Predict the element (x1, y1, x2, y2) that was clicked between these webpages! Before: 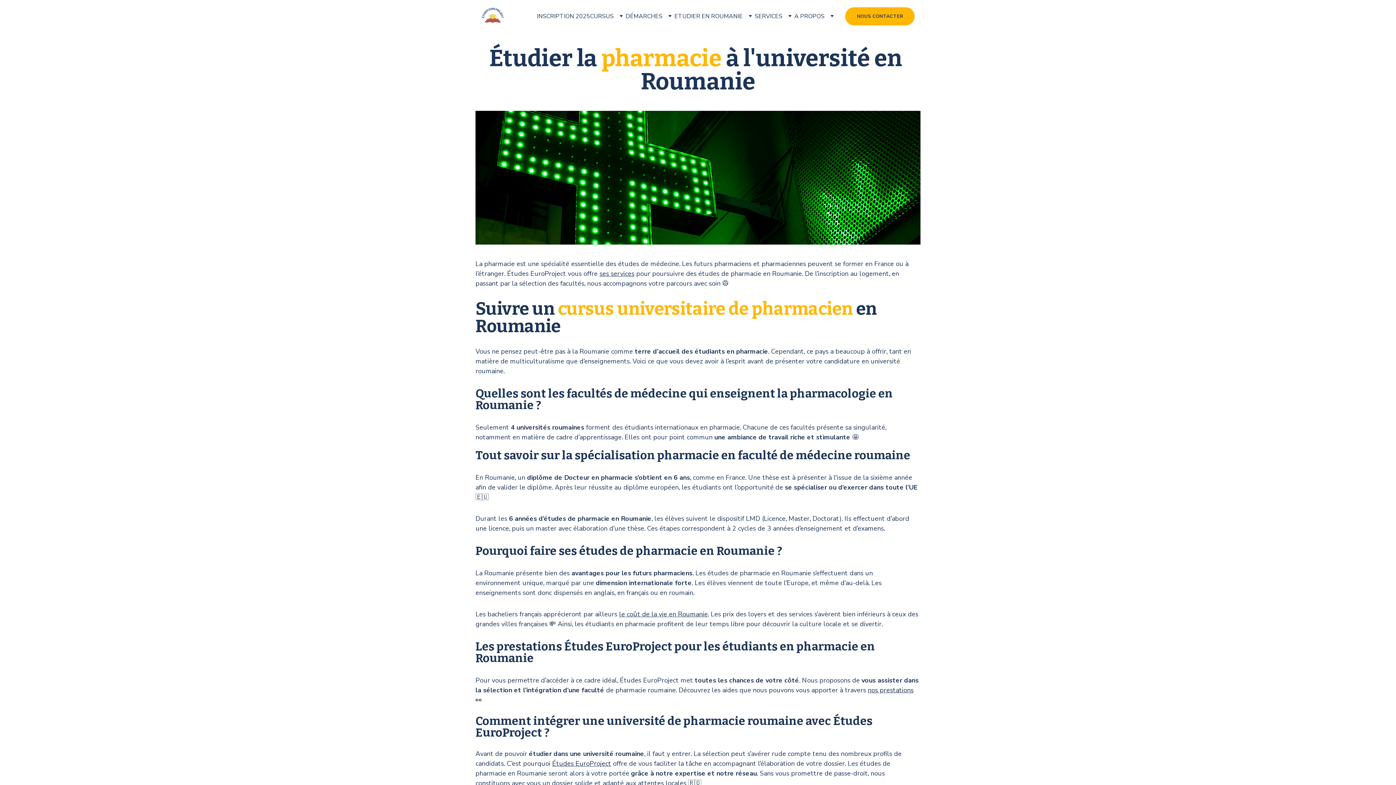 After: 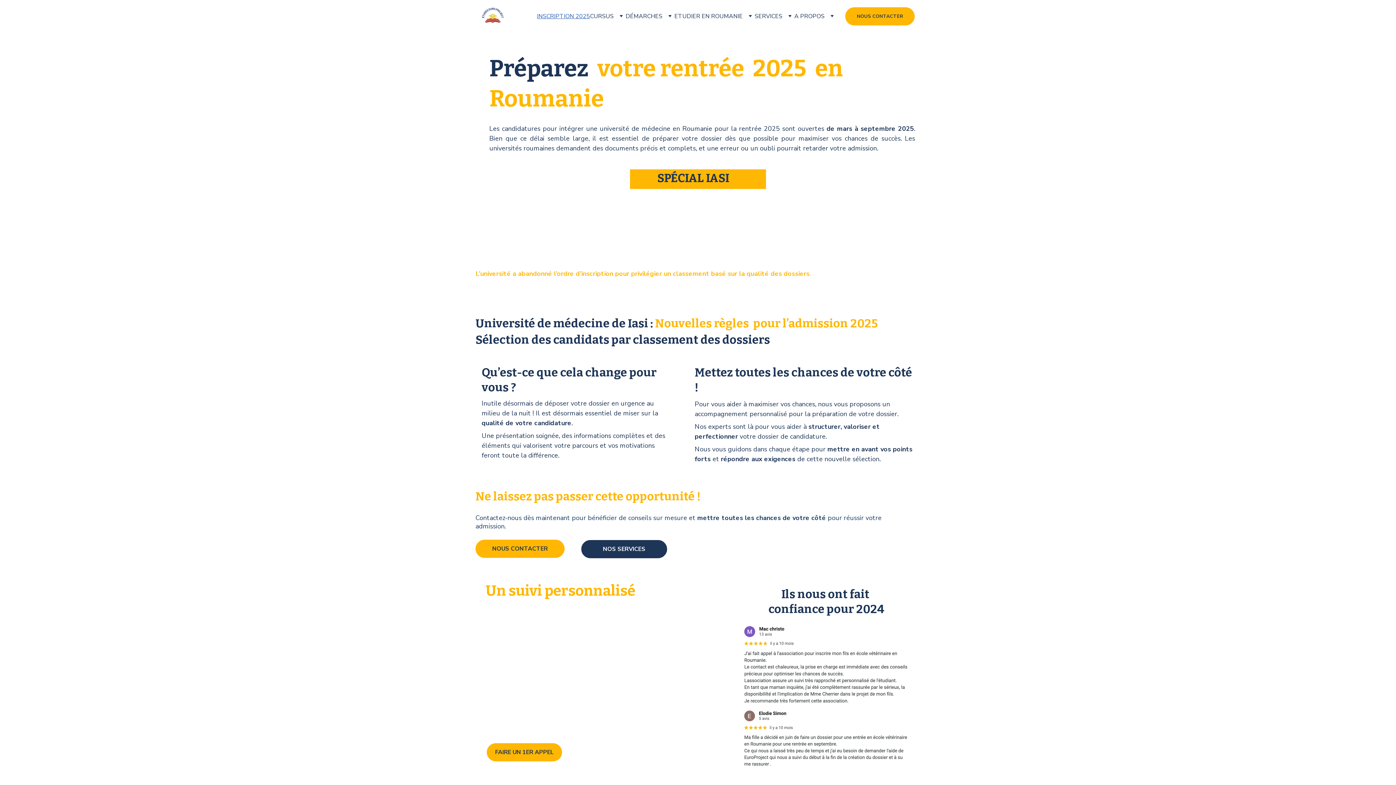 Action: bbox: (537, 11, 590, 20) label: INSCRIPTION 2025